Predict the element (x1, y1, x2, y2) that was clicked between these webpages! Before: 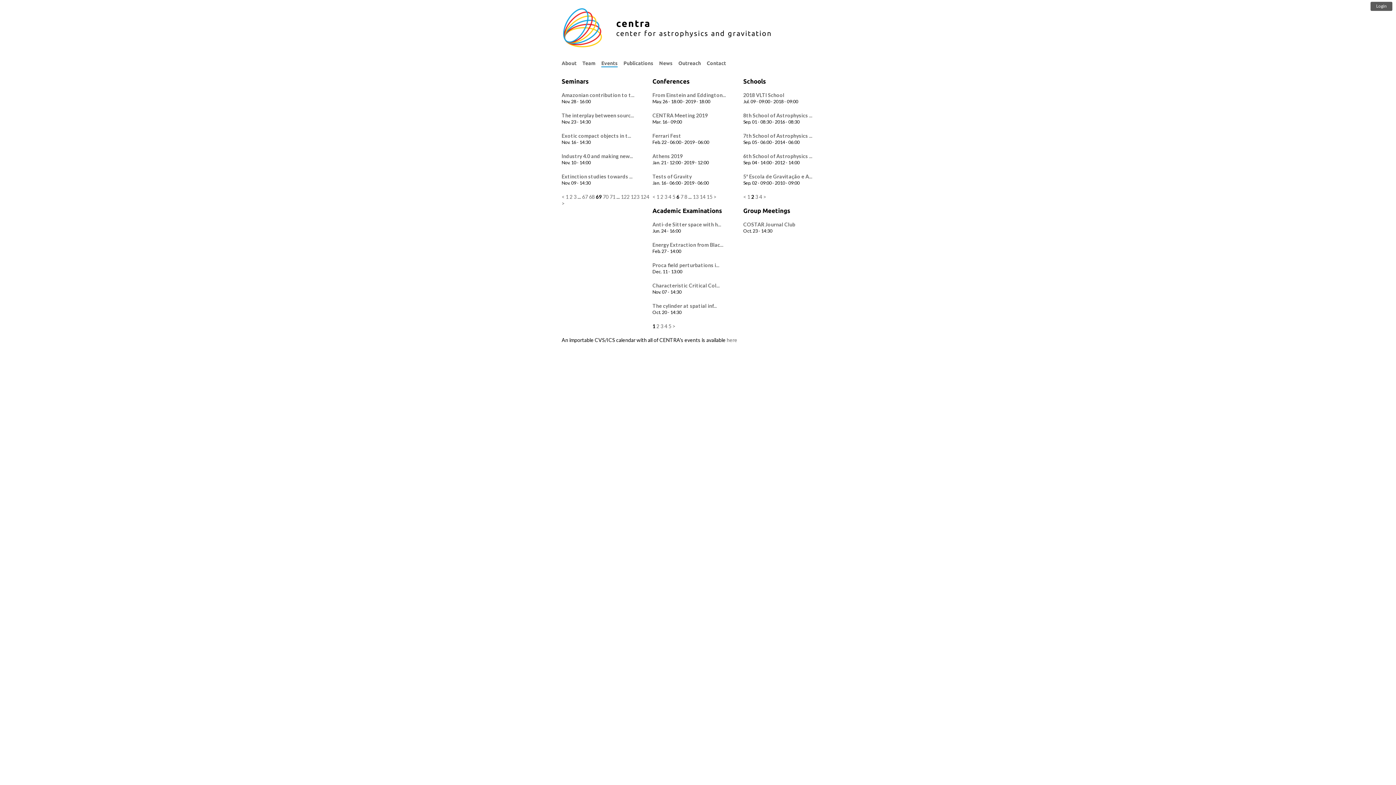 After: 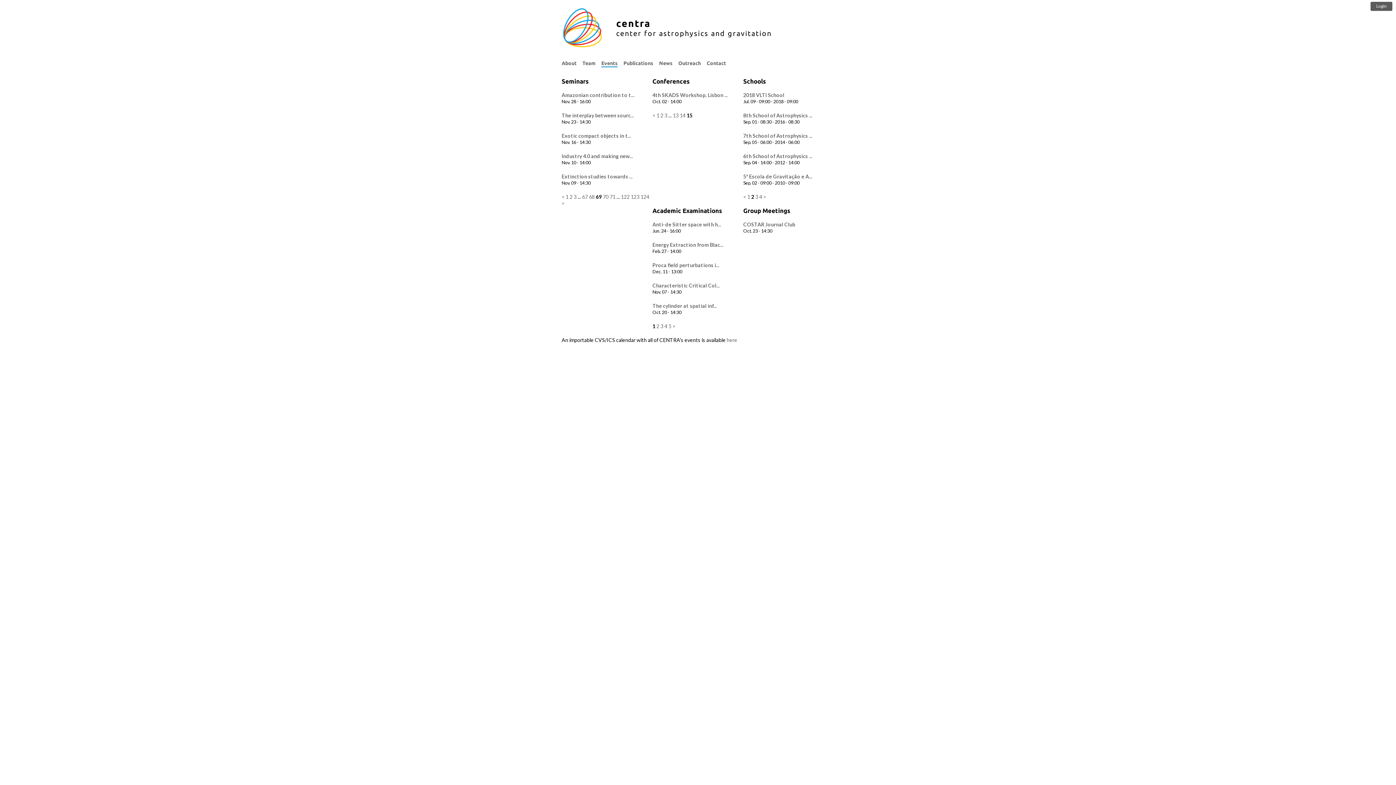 Action: label: 15 bbox: (706, 193, 712, 200)